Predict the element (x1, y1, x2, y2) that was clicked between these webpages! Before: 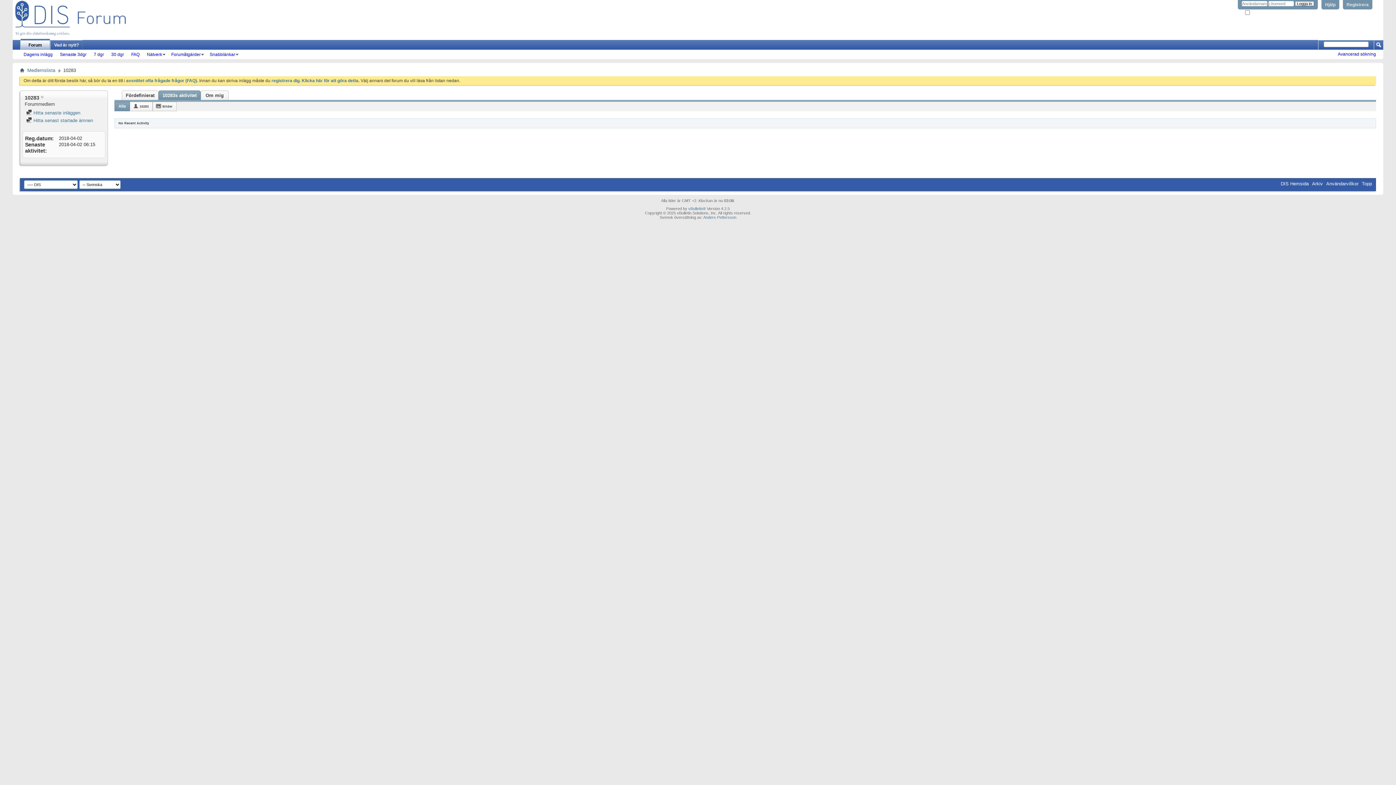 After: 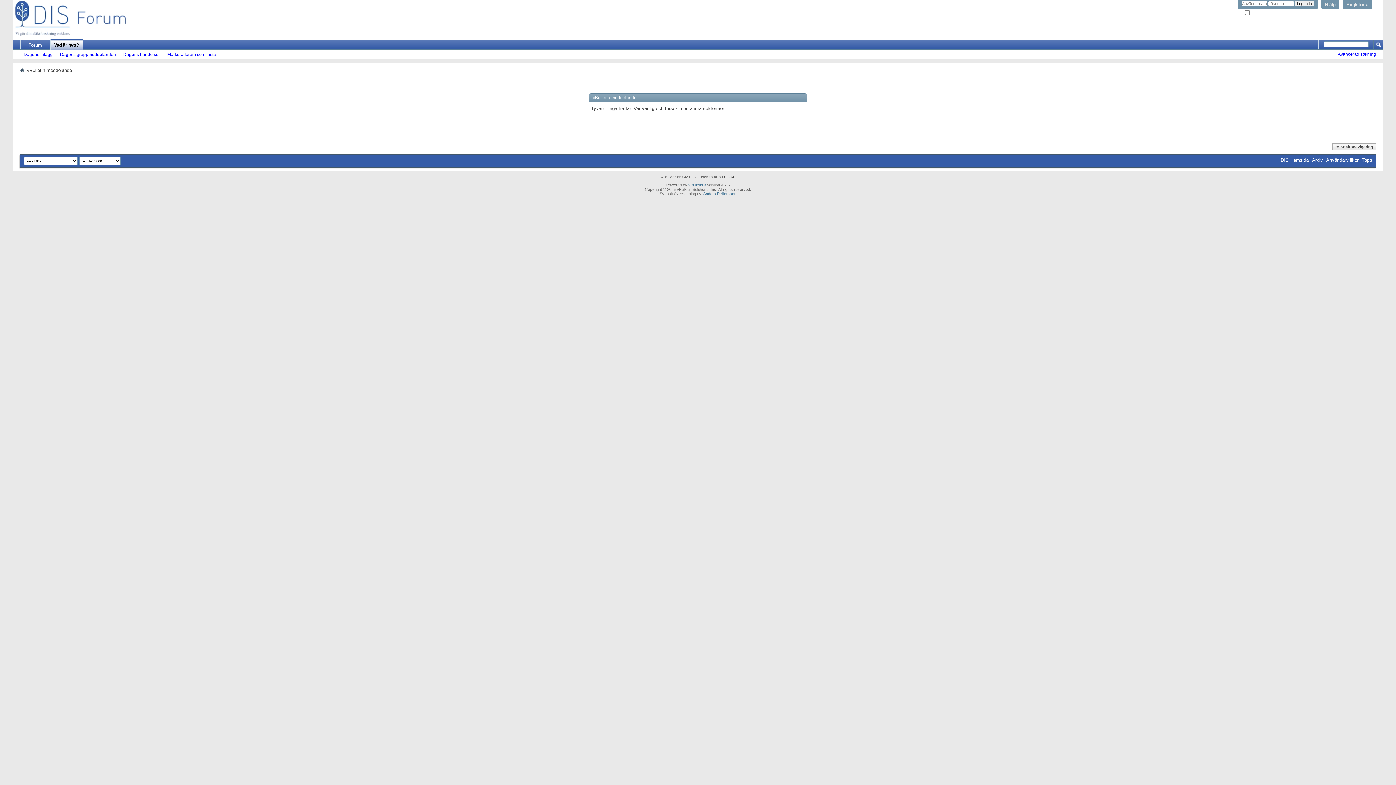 Action: bbox: (26, 110, 80, 115) label:  Hitta senaste inläggen